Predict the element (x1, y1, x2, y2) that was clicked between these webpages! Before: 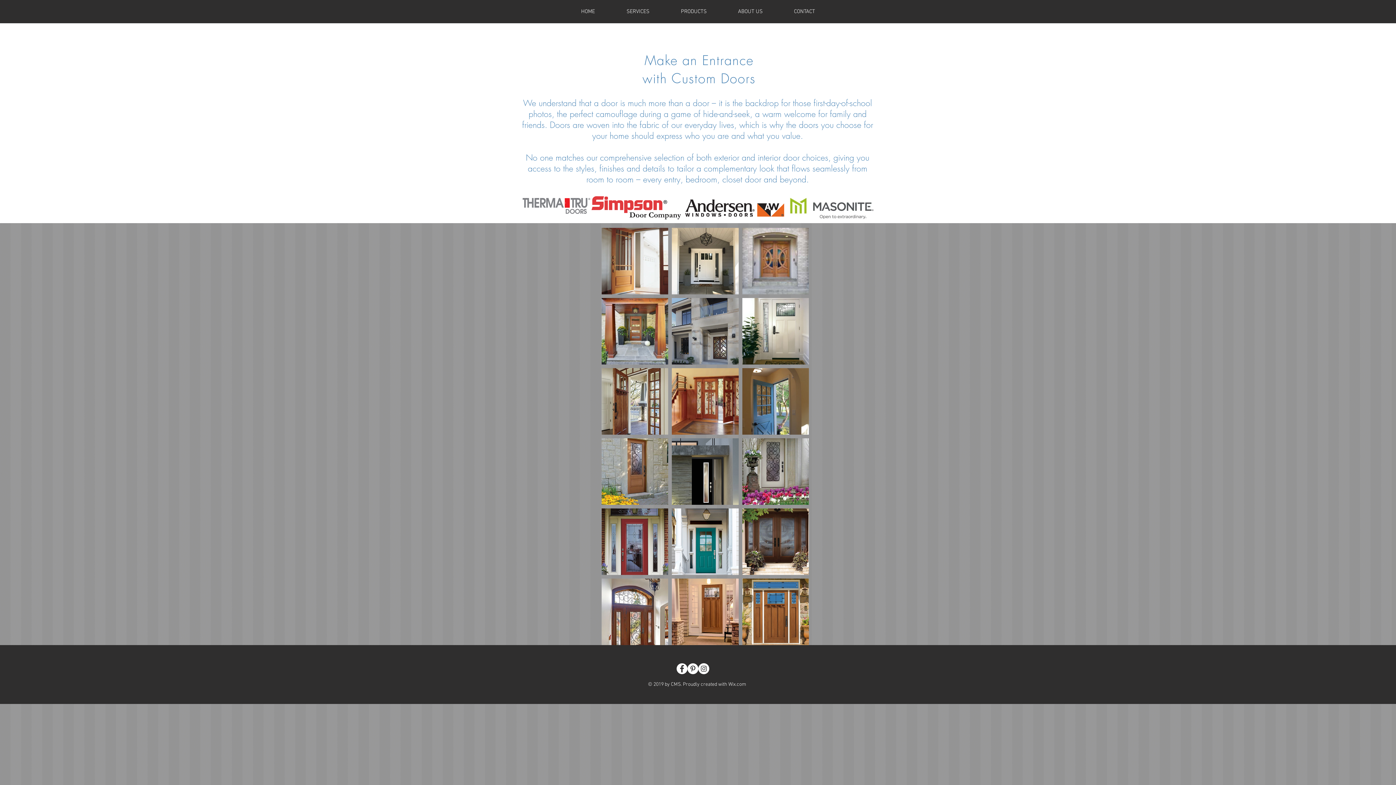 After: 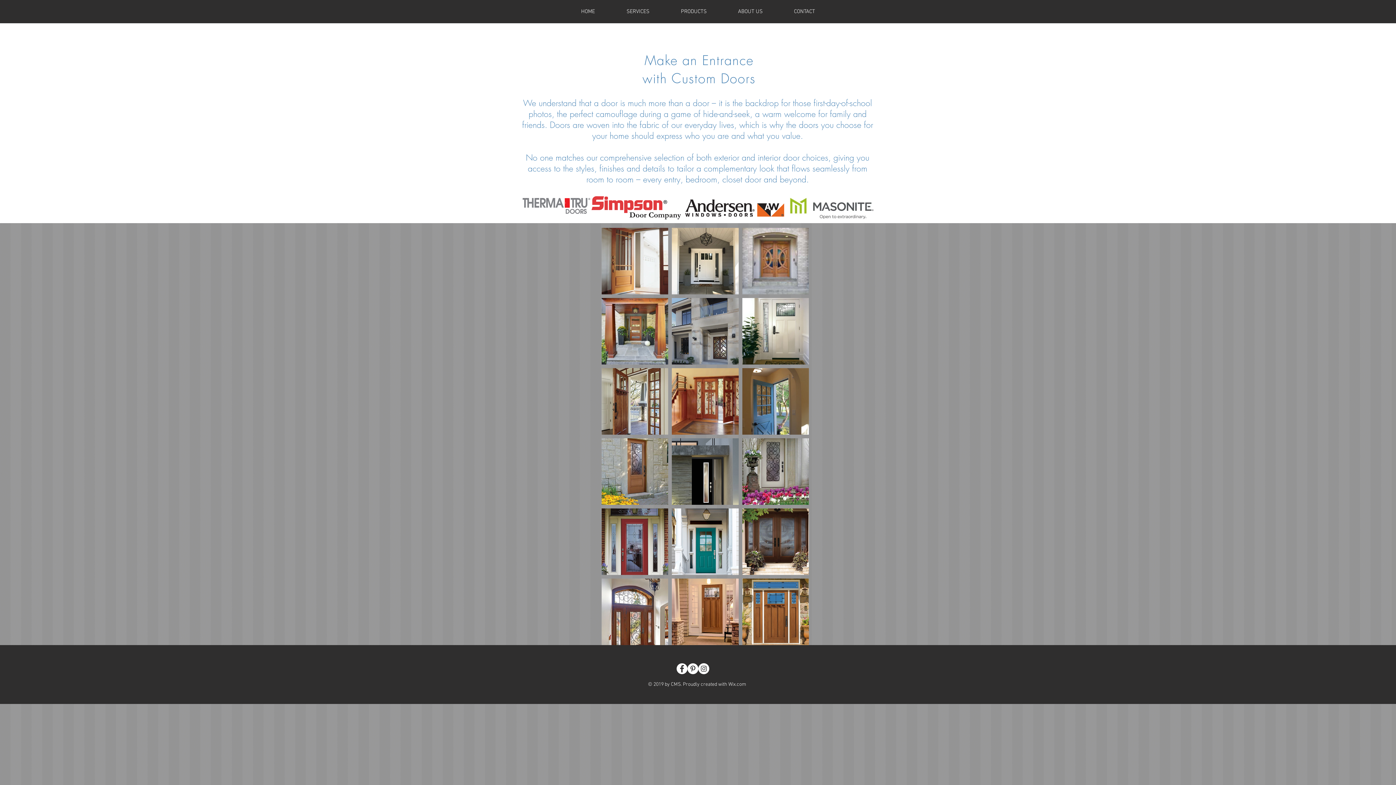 Action: label: Pinterest - White Circle bbox: (687, 663, 698, 674)